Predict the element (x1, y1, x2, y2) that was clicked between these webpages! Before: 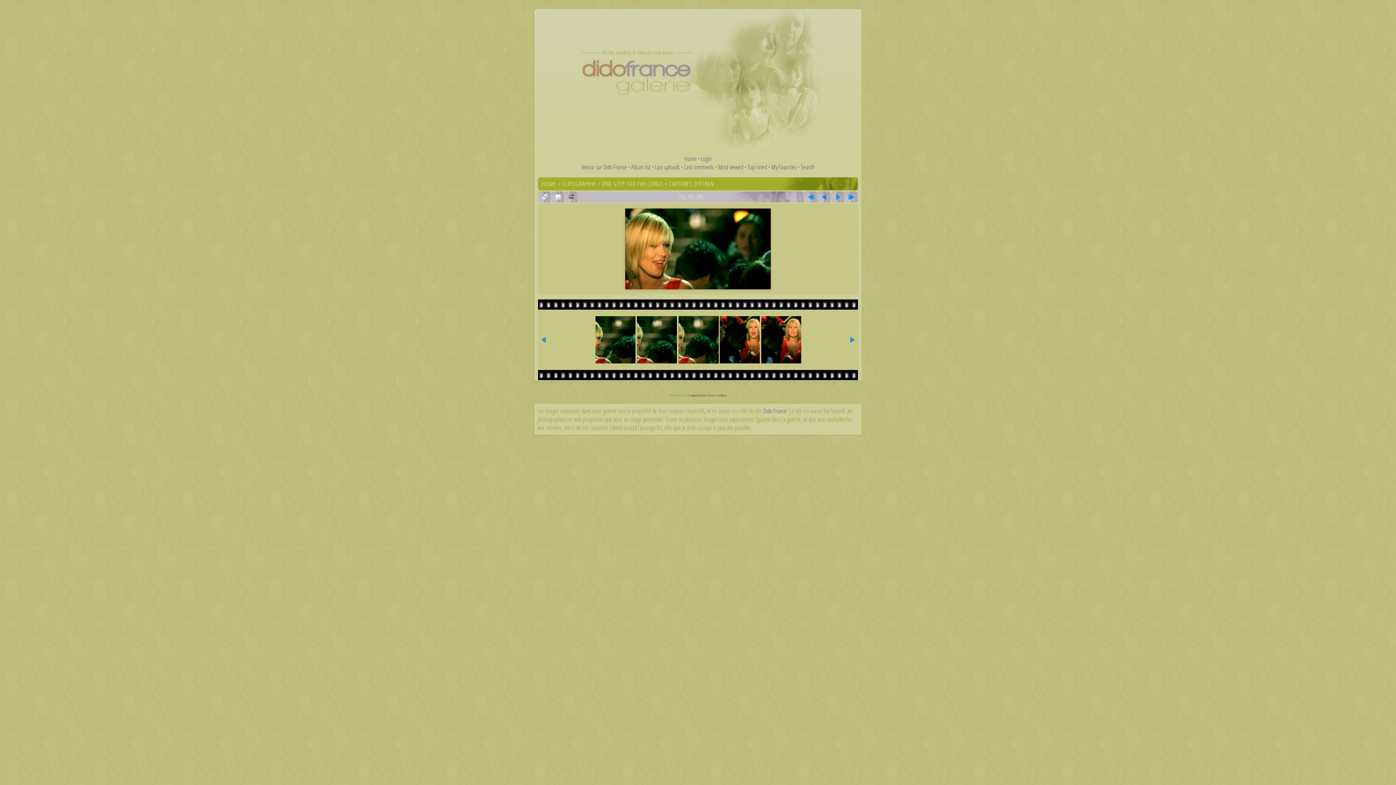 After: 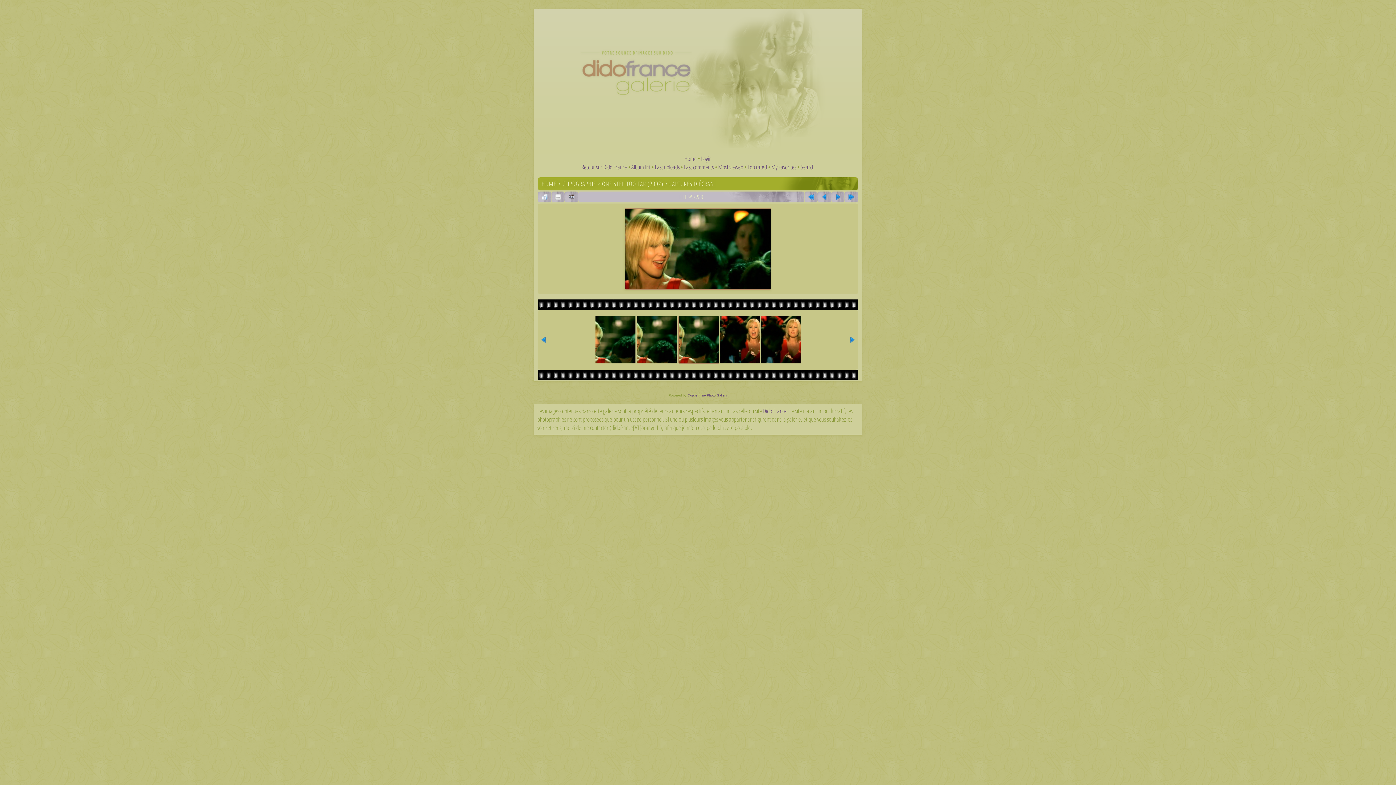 Action: bbox: (678, 316, 718, 364)